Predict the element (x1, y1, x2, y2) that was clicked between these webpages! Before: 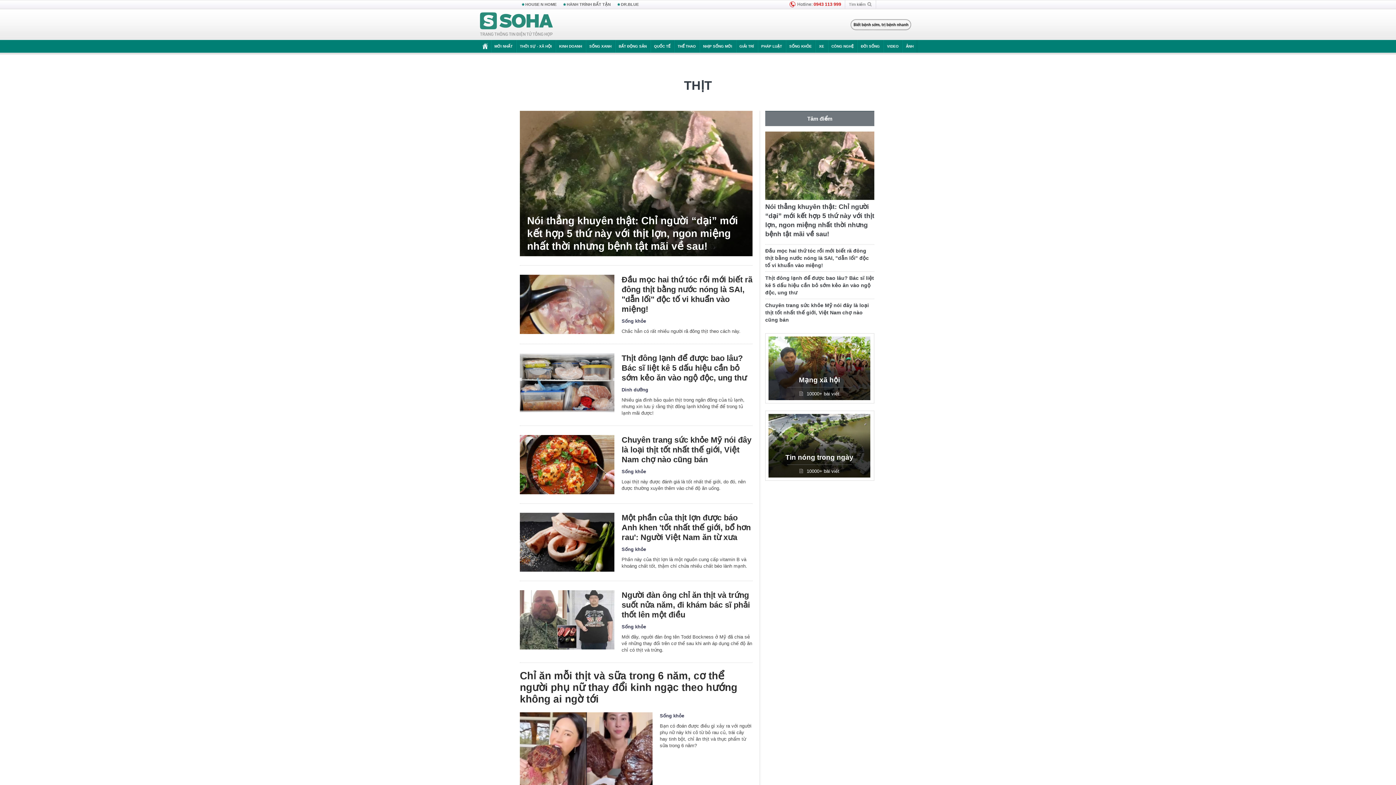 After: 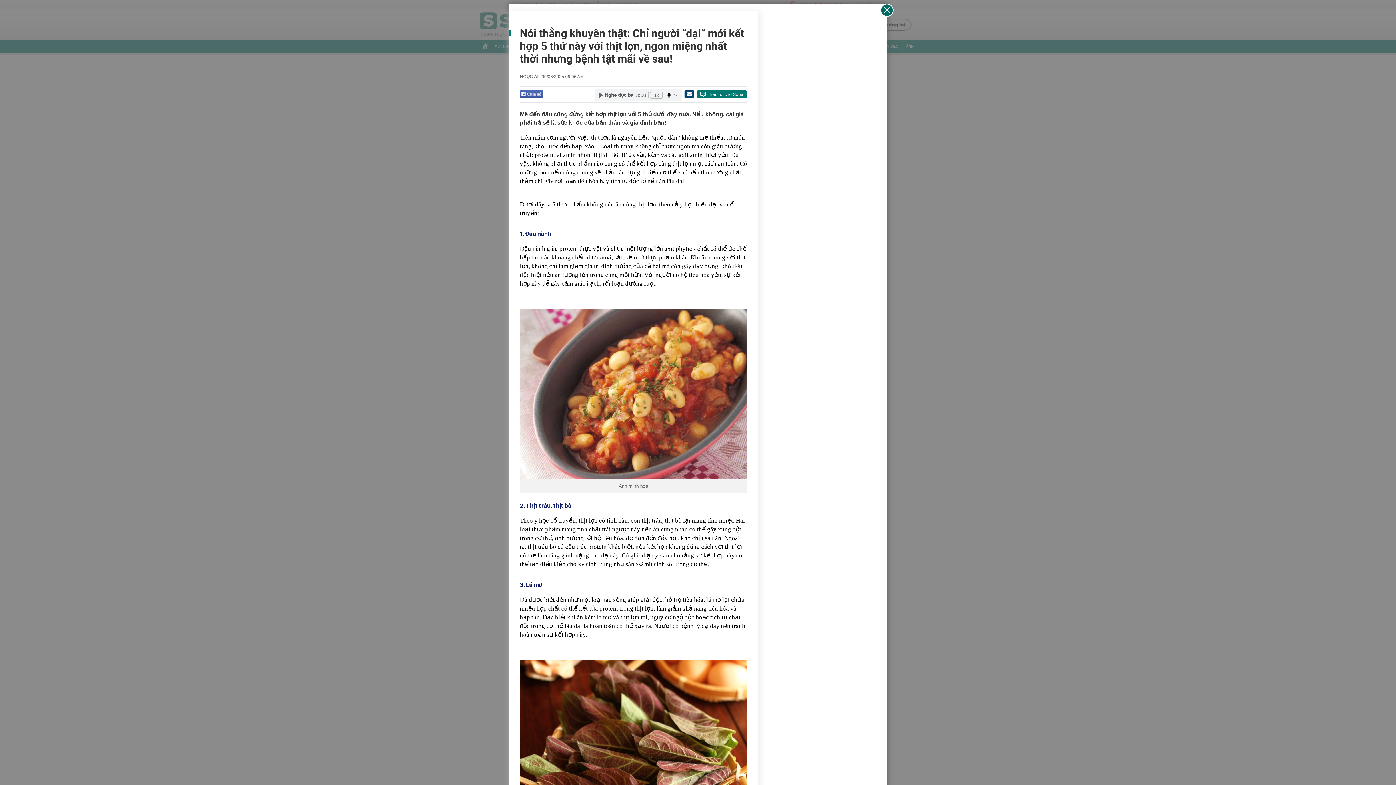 Action: label: Nói thẳng khuyên thật: Chỉ người “dại” mới kết hợp 5 thứ này với thịt lợn, ngon miệng nhất thời nhưng bệnh tật mãi về sau! bbox: (527, 214, 745, 252)